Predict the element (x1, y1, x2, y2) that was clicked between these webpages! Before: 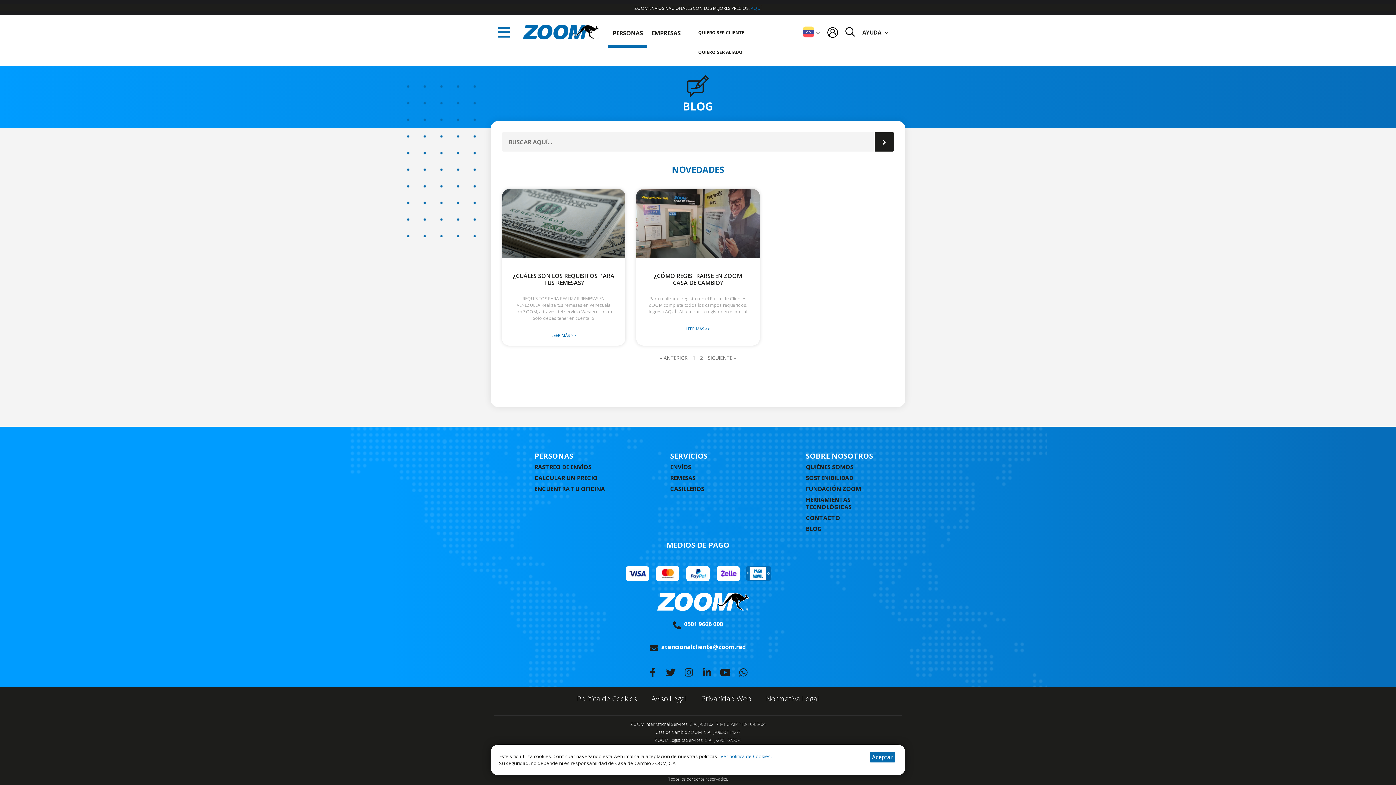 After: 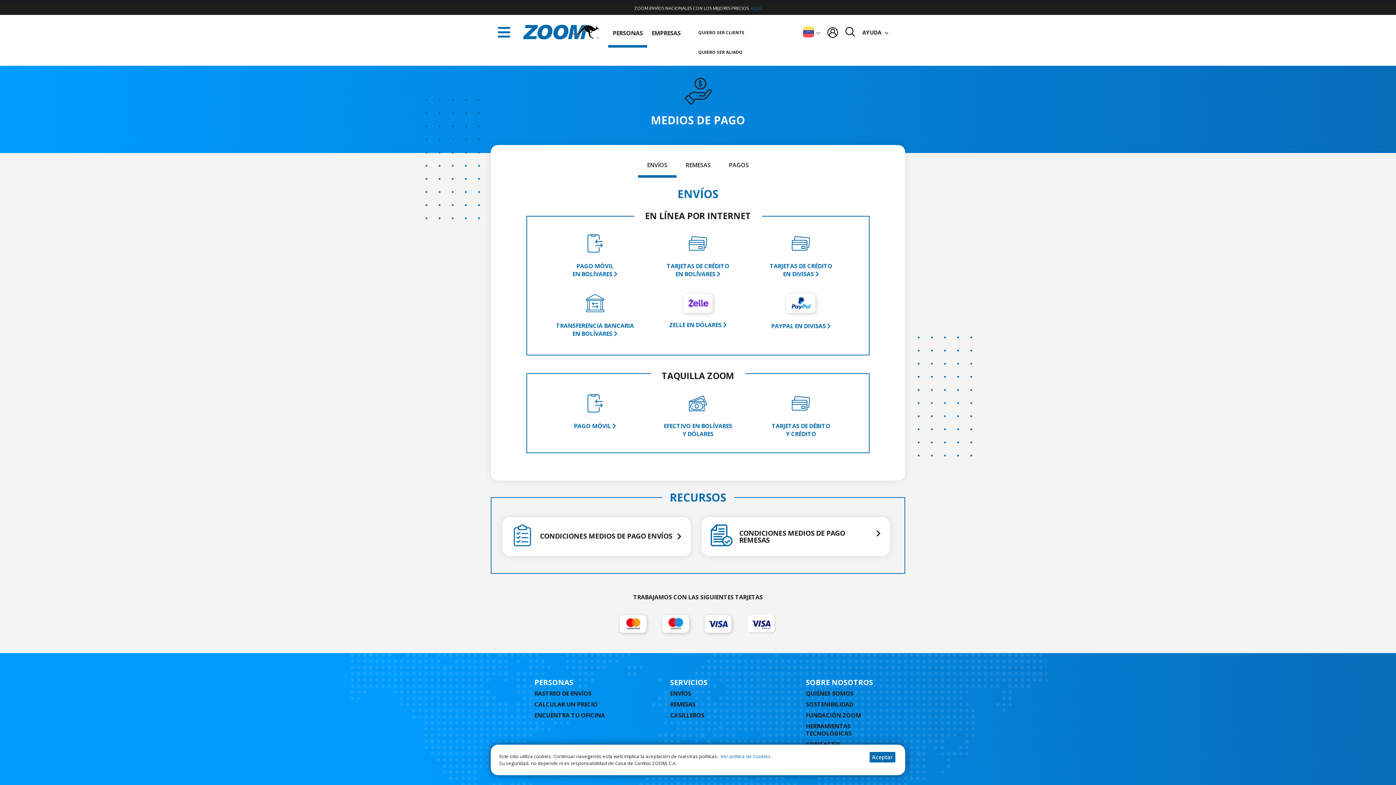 Action: bbox: (746, 566, 771, 581)